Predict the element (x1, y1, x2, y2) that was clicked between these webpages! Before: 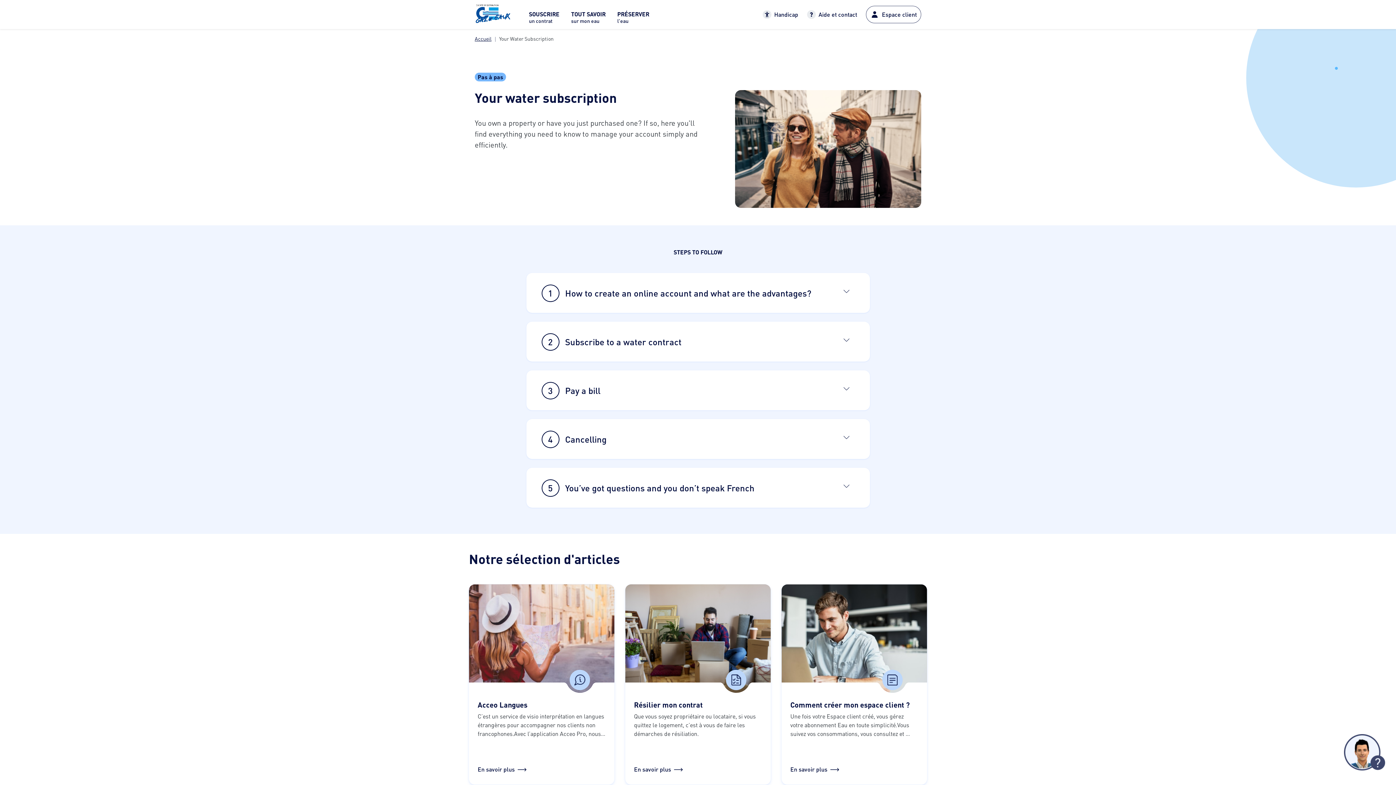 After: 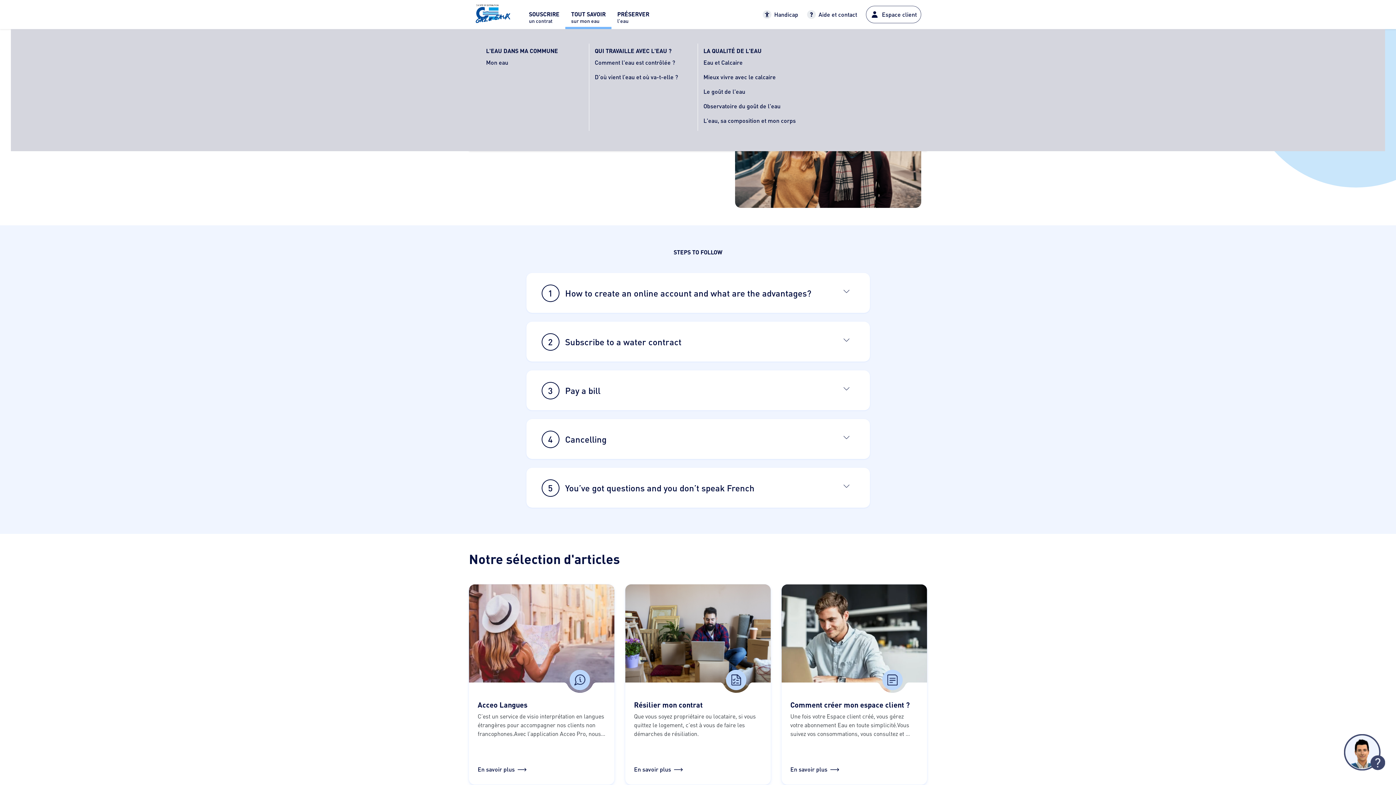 Action: bbox: (571, 11, 605, 27) label: TOUT SAVOIR

sur mon eau